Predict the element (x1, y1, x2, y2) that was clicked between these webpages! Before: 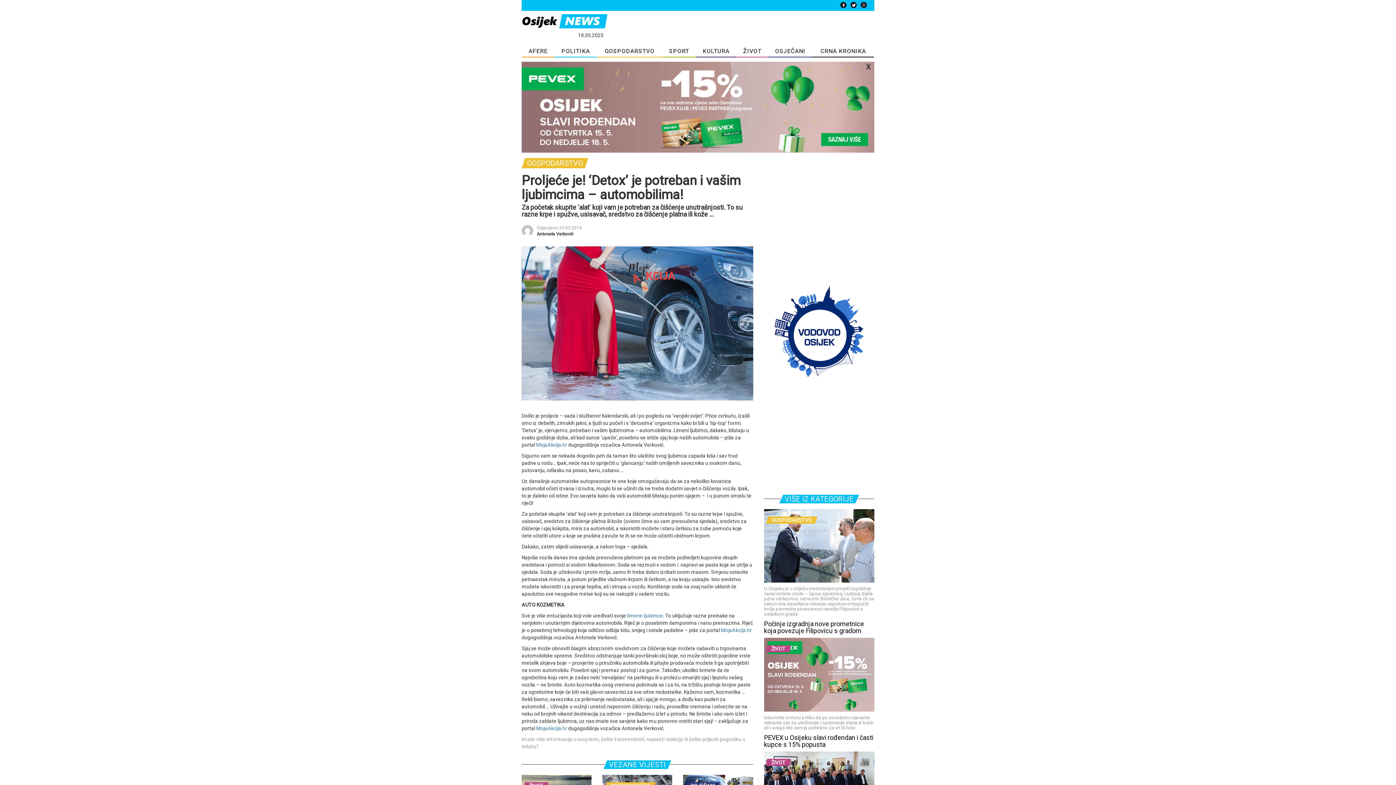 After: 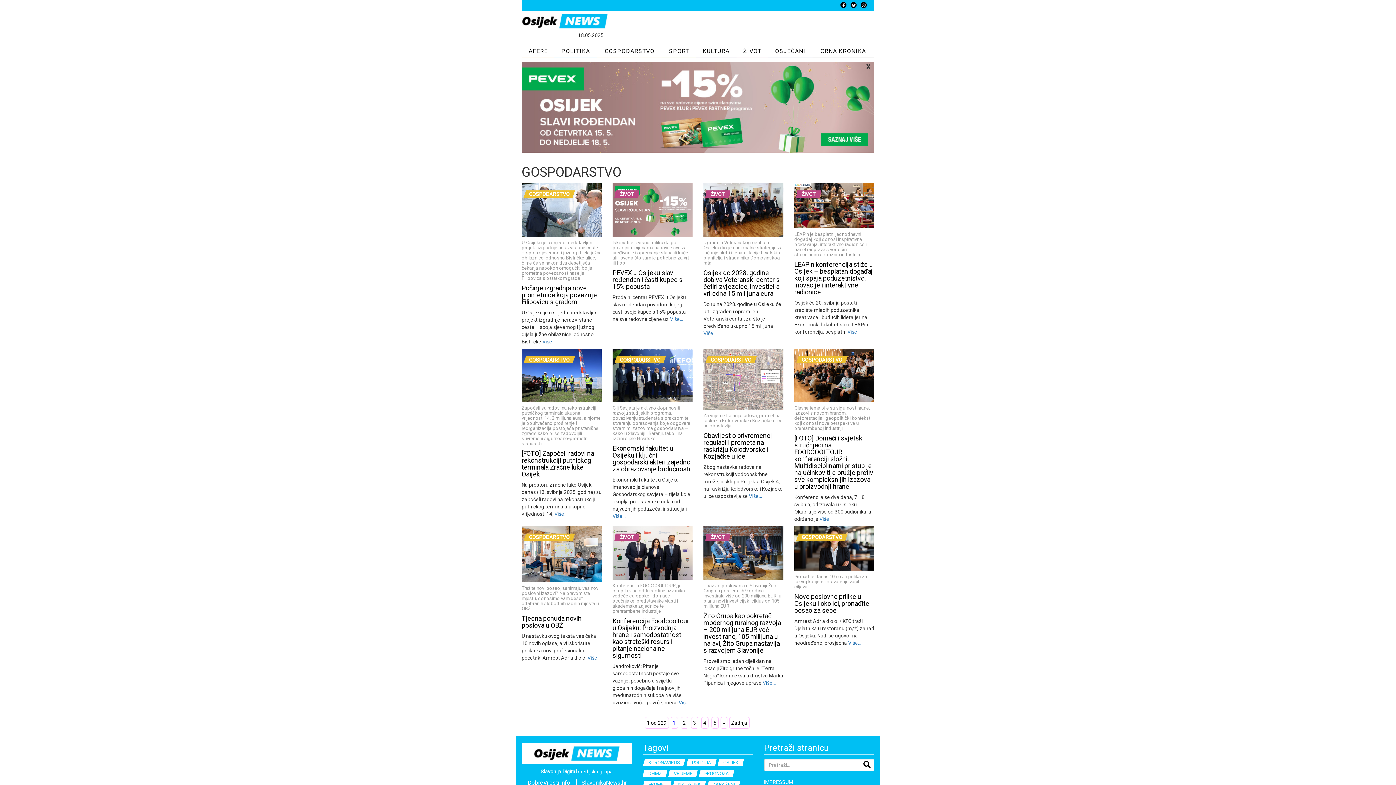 Action: label: GOSPODARSTVO bbox: (521, 158, 588, 167)